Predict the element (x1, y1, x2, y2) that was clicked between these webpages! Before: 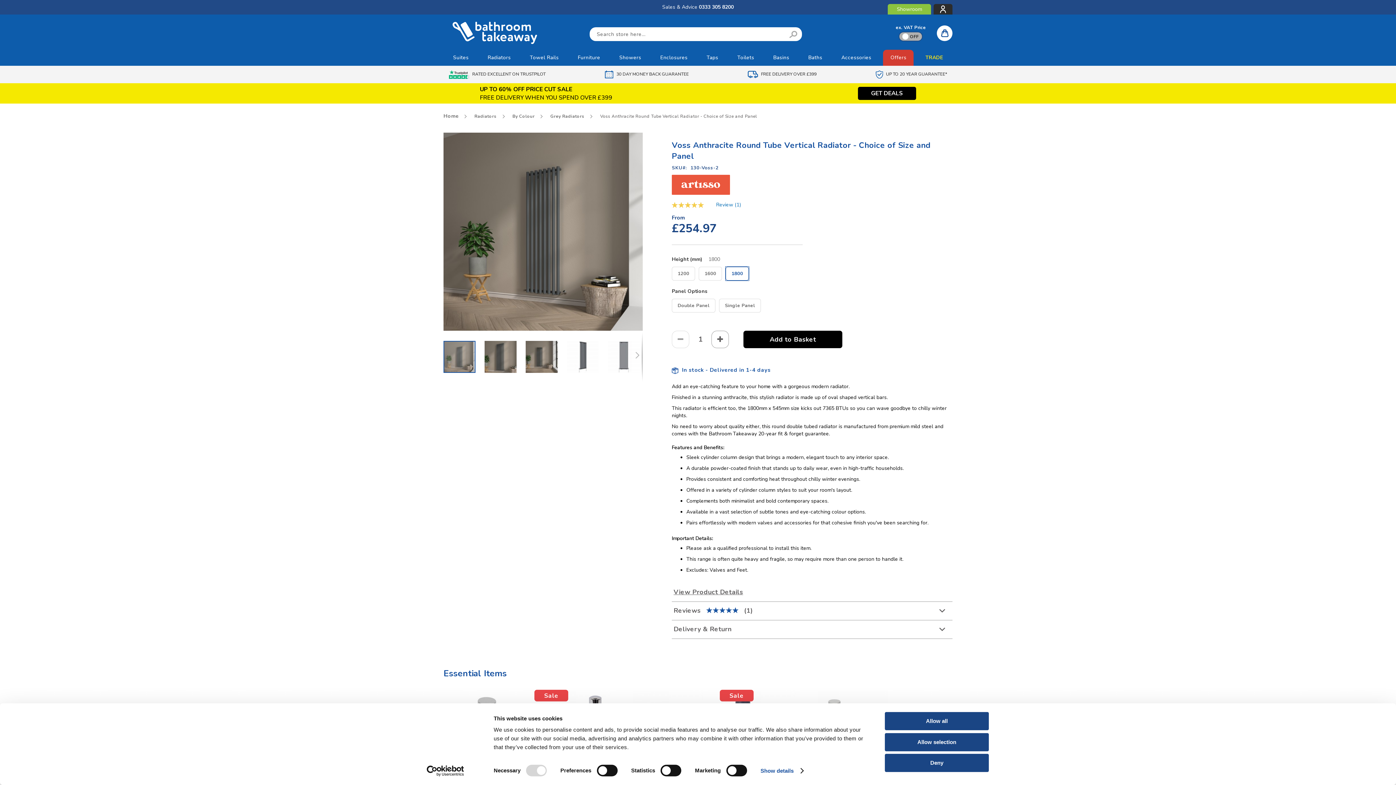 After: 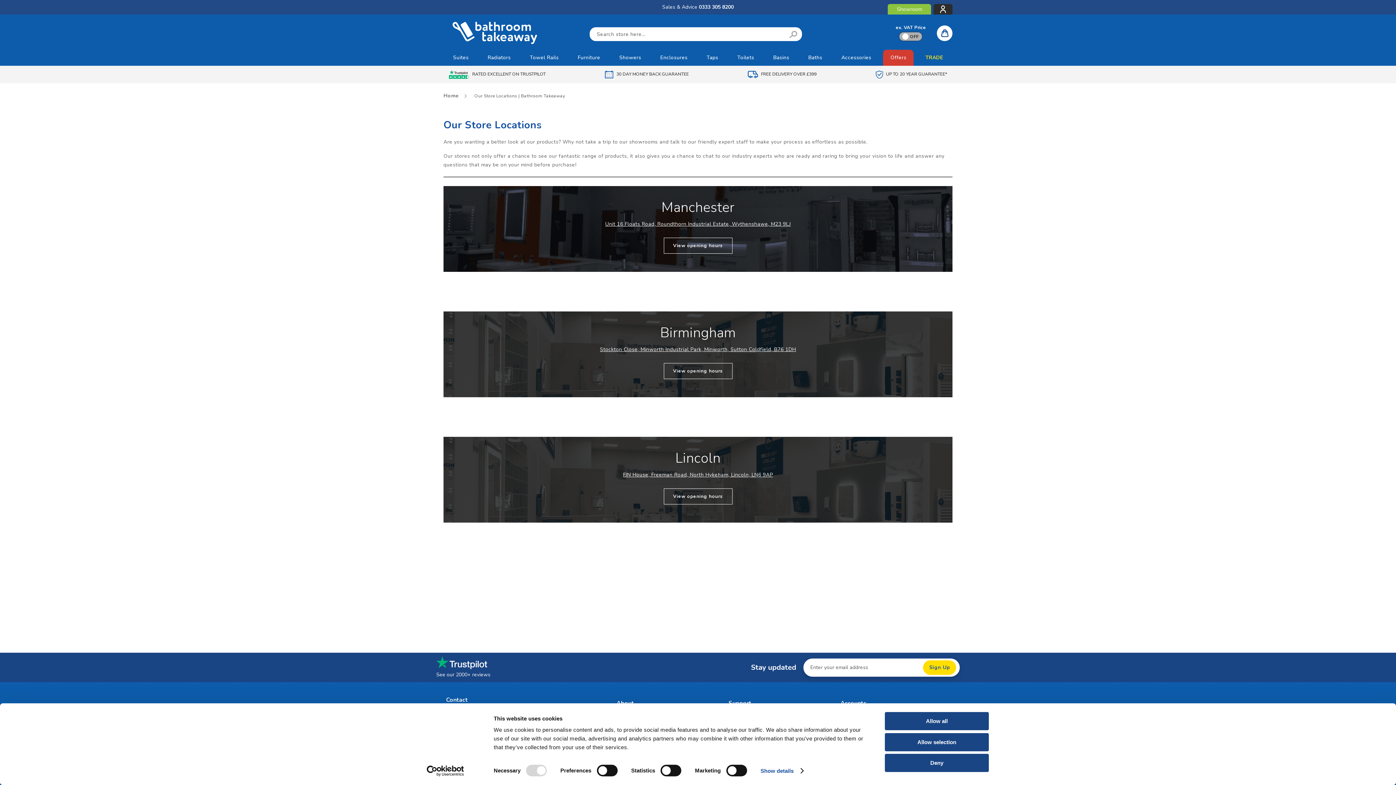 Action: label: Showroom bbox: (888, 4, 931, 14)